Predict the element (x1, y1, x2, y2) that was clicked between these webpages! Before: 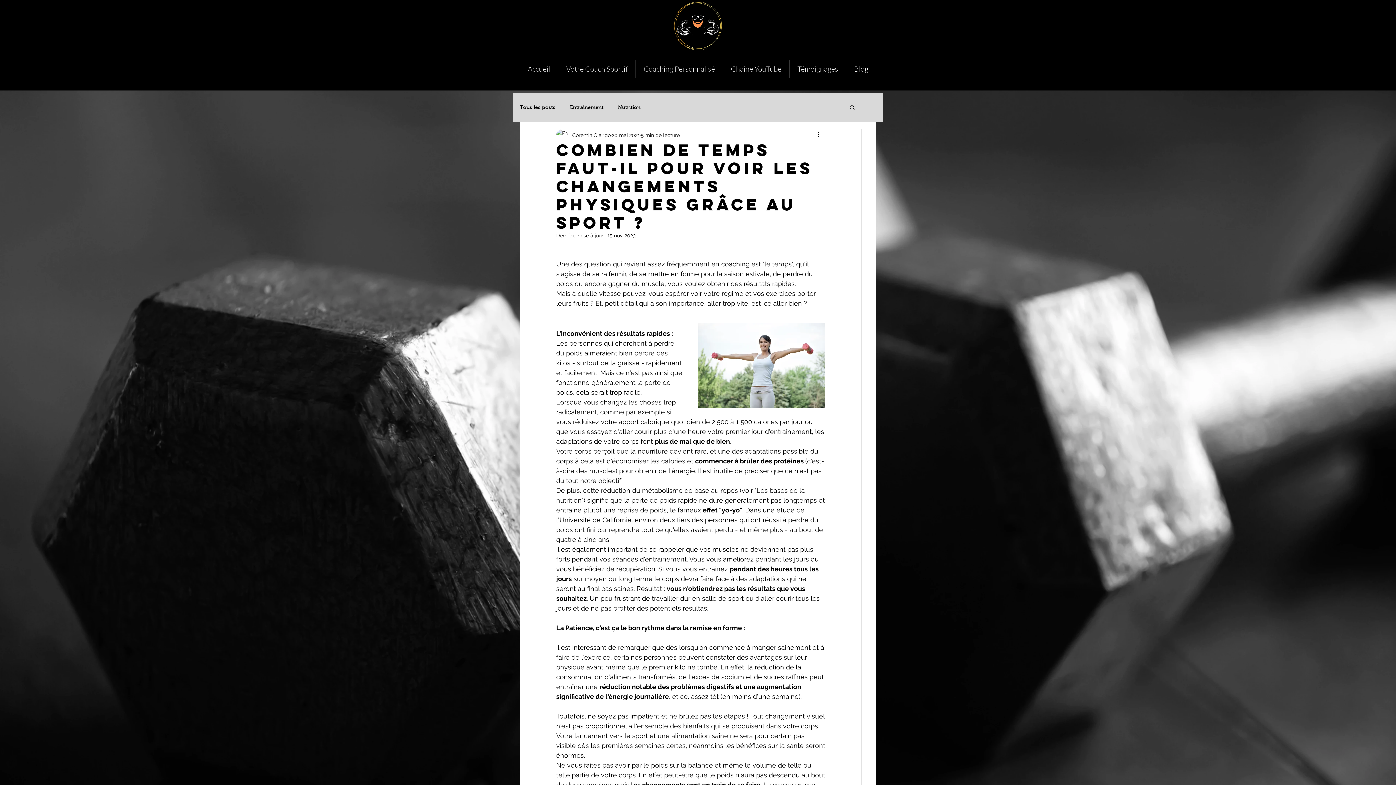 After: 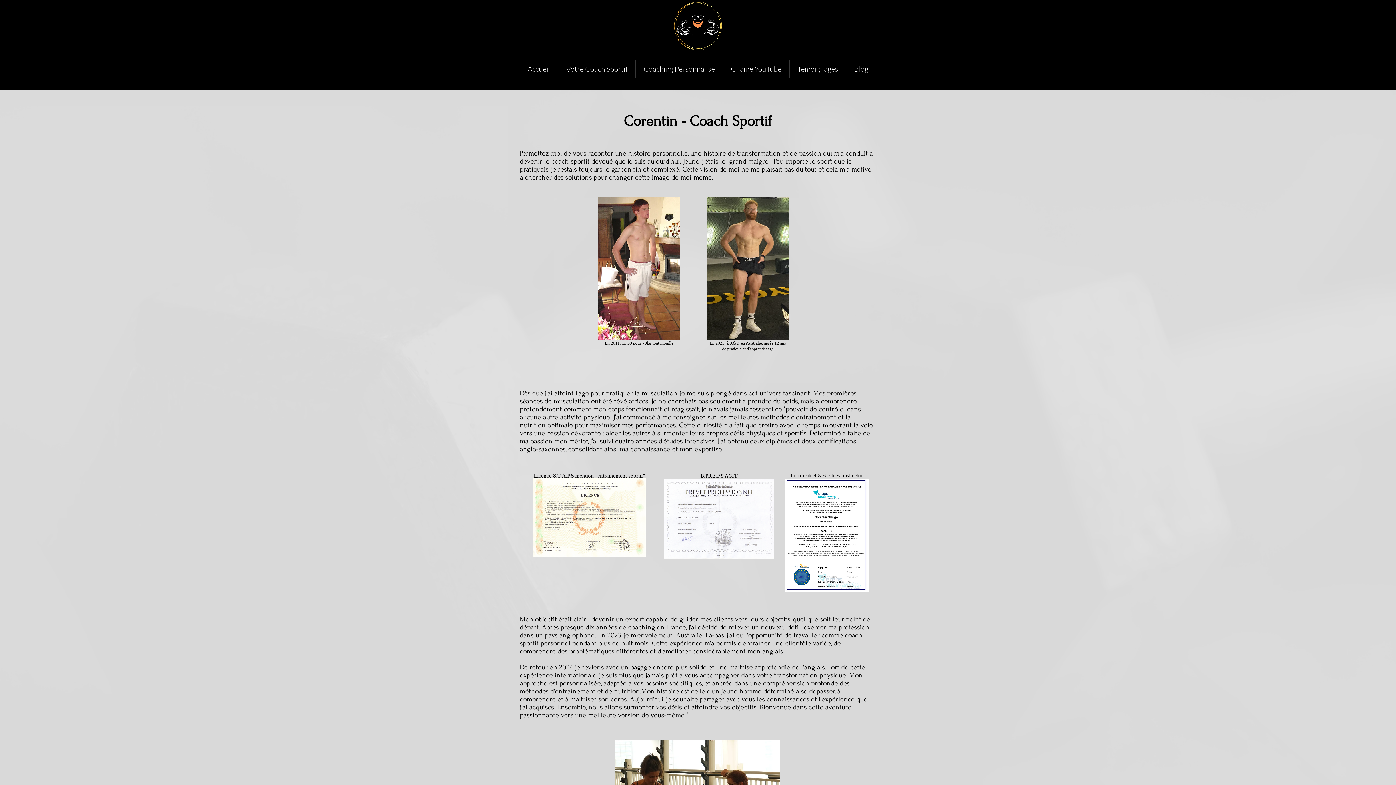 Action: label: Votre Coach Sportif bbox: (558, 59, 635, 78)